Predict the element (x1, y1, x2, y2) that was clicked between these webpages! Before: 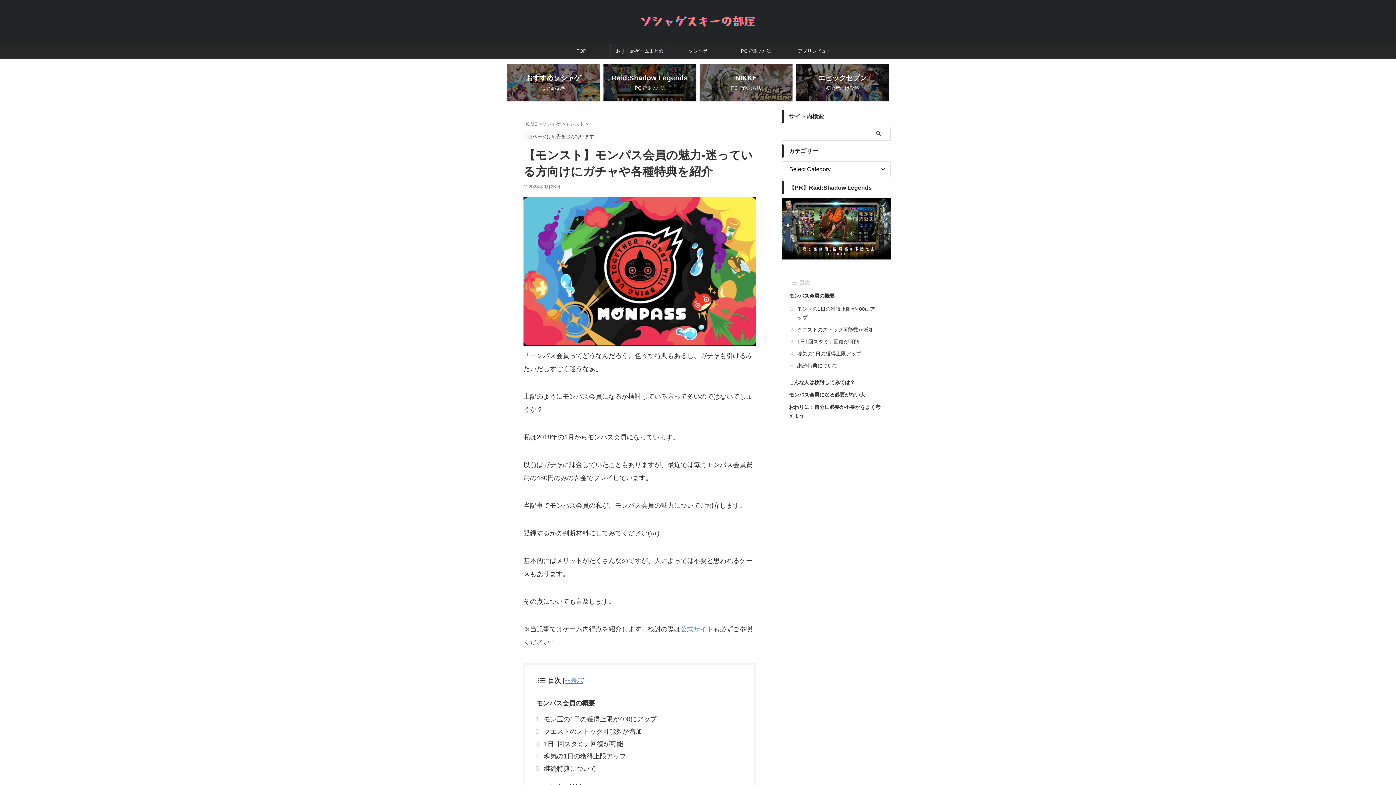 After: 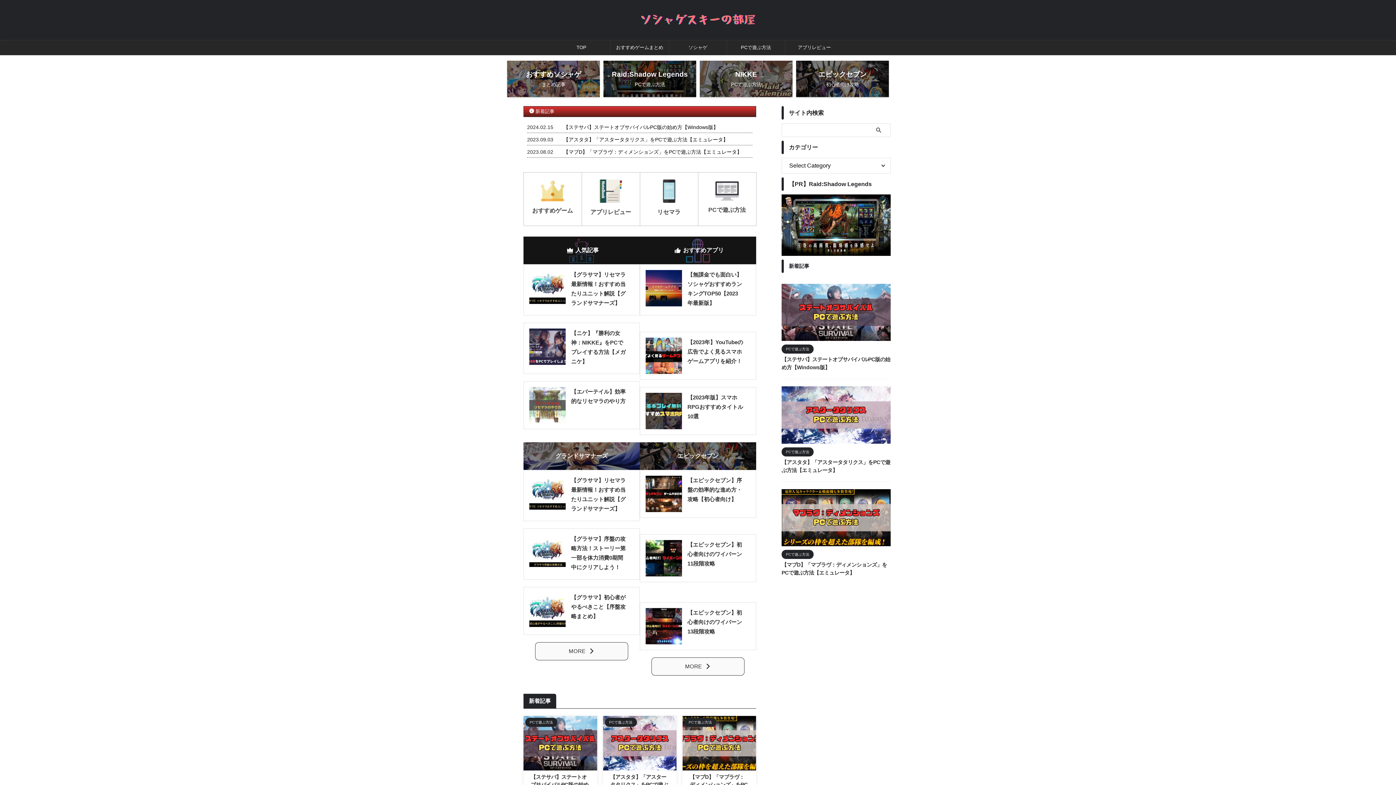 Action: bbox: (621, 39, 774, 39)